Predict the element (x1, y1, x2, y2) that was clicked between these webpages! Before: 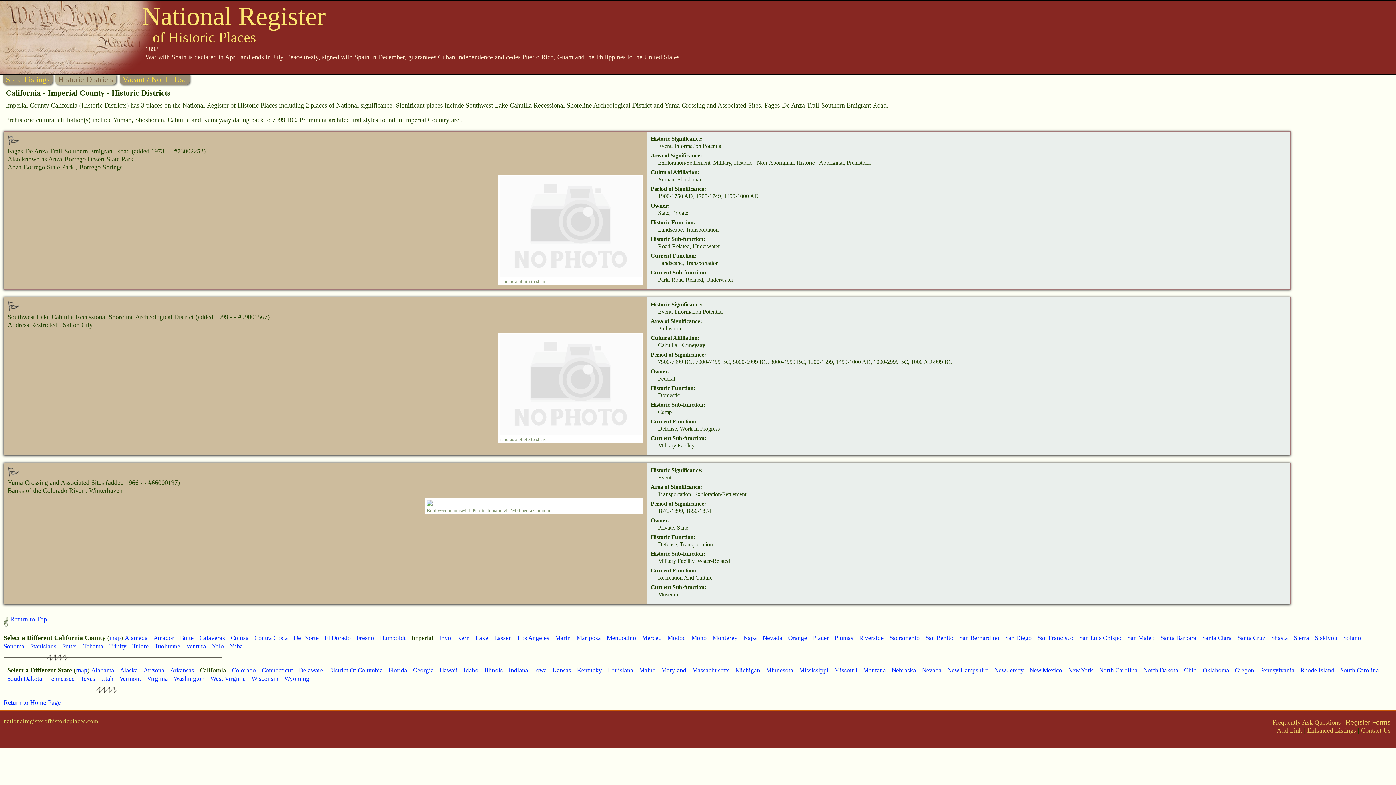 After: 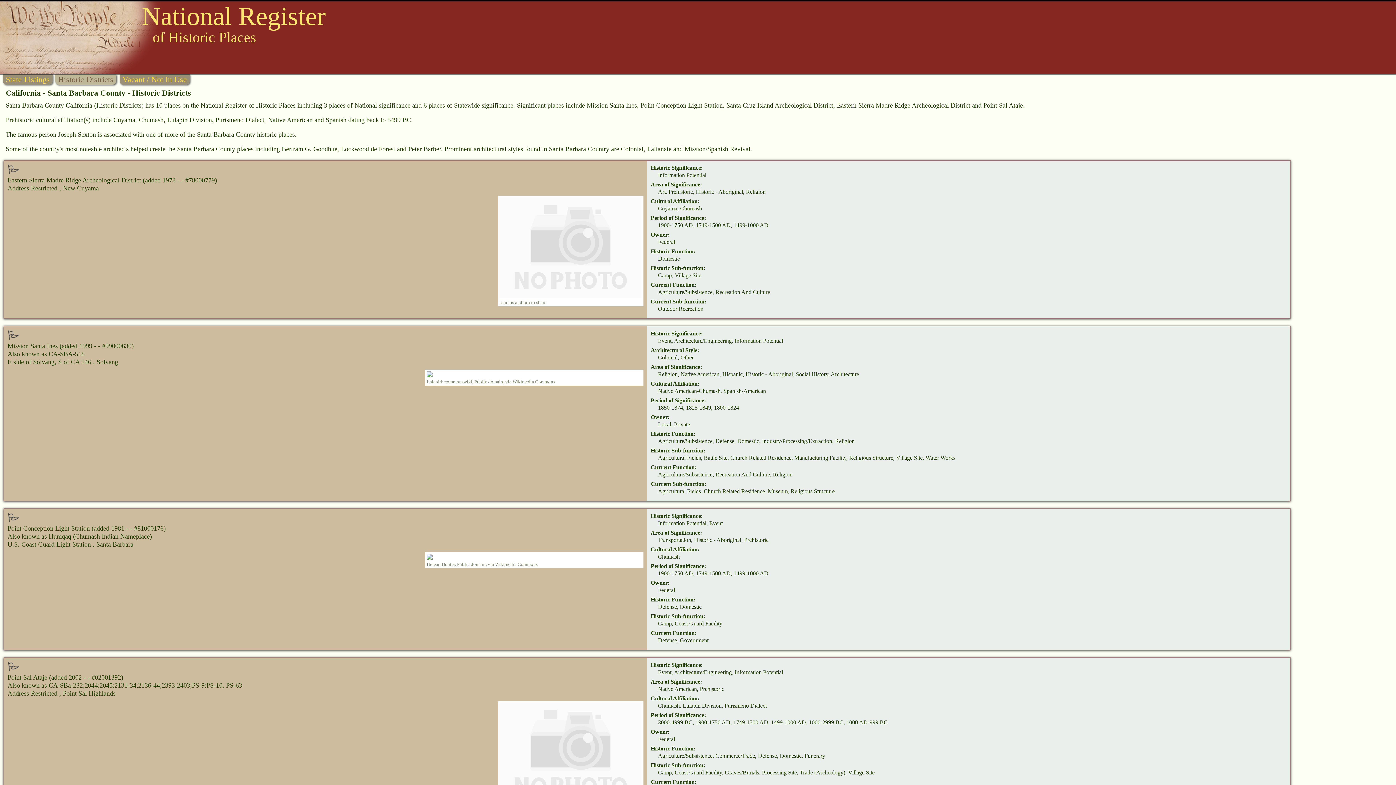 Action: bbox: (1160, 634, 1196, 641) label: Santa Barbara